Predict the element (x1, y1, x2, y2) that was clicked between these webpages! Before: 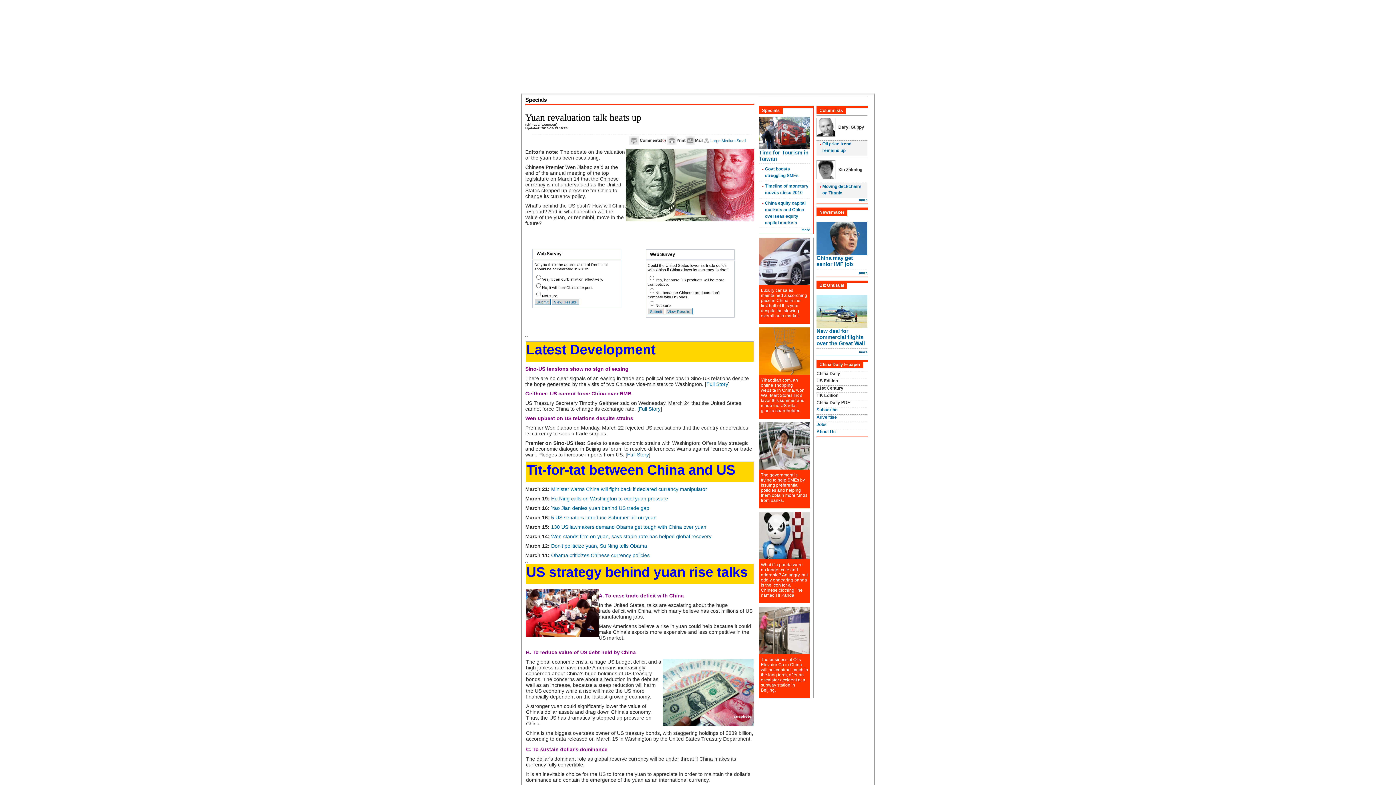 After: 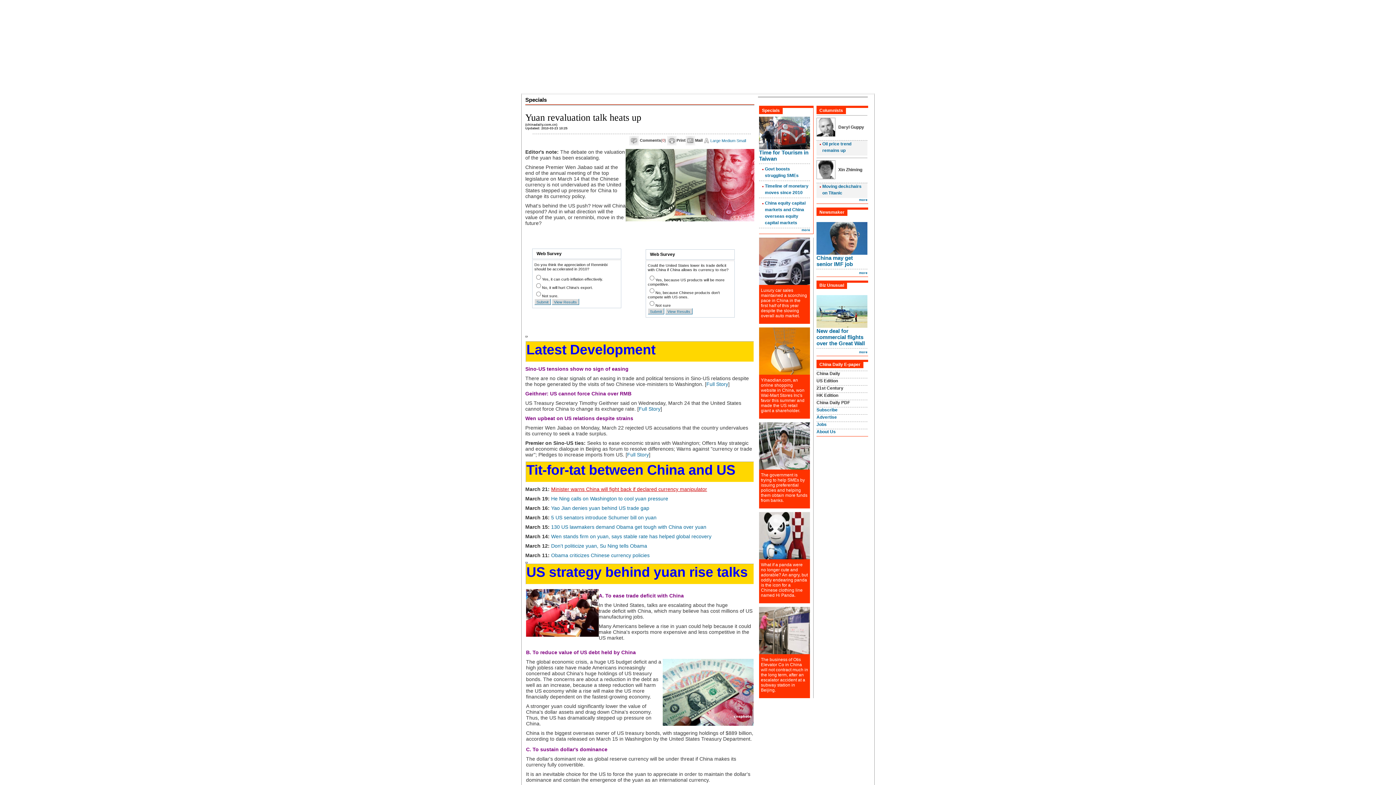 Action: bbox: (551, 486, 707, 492) label: Minister warns China will fight back if declared currency manipulator